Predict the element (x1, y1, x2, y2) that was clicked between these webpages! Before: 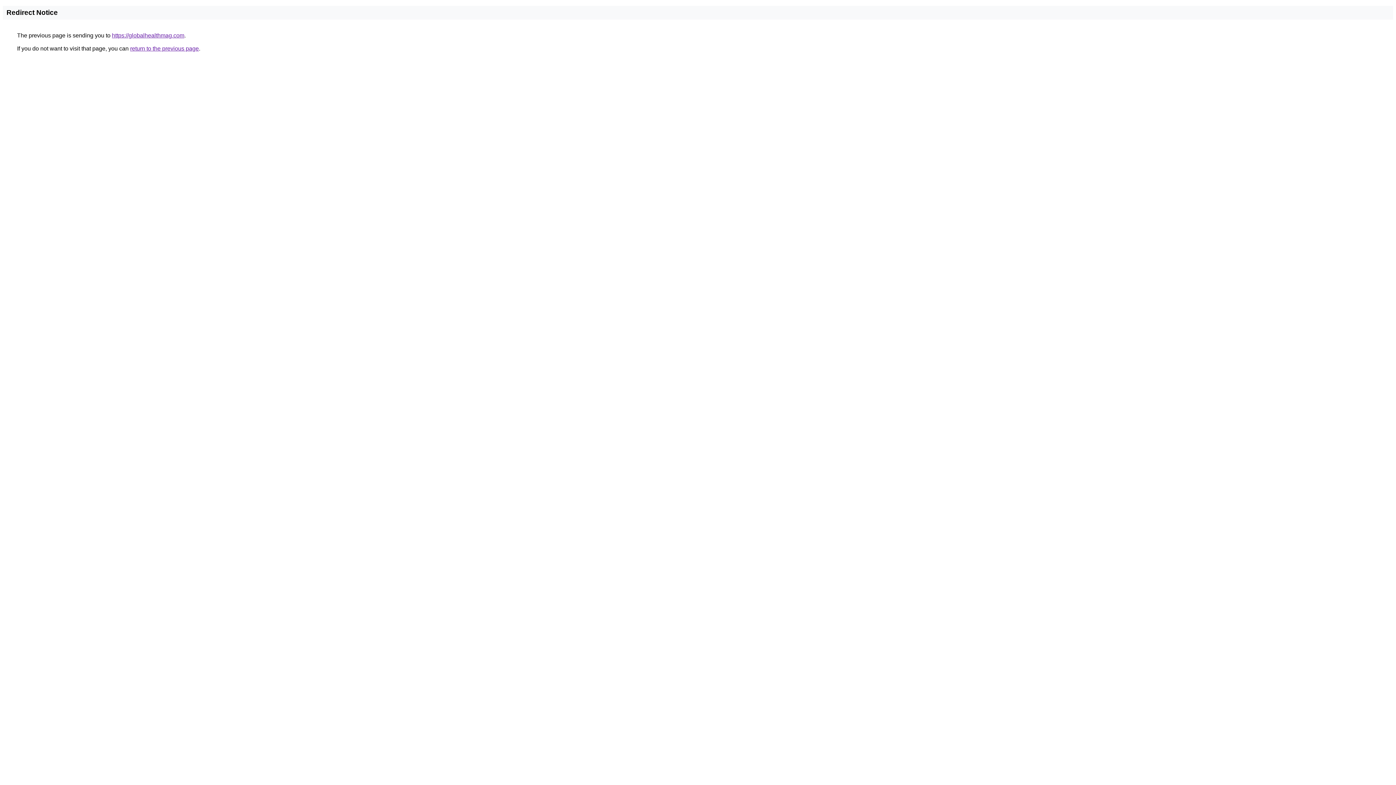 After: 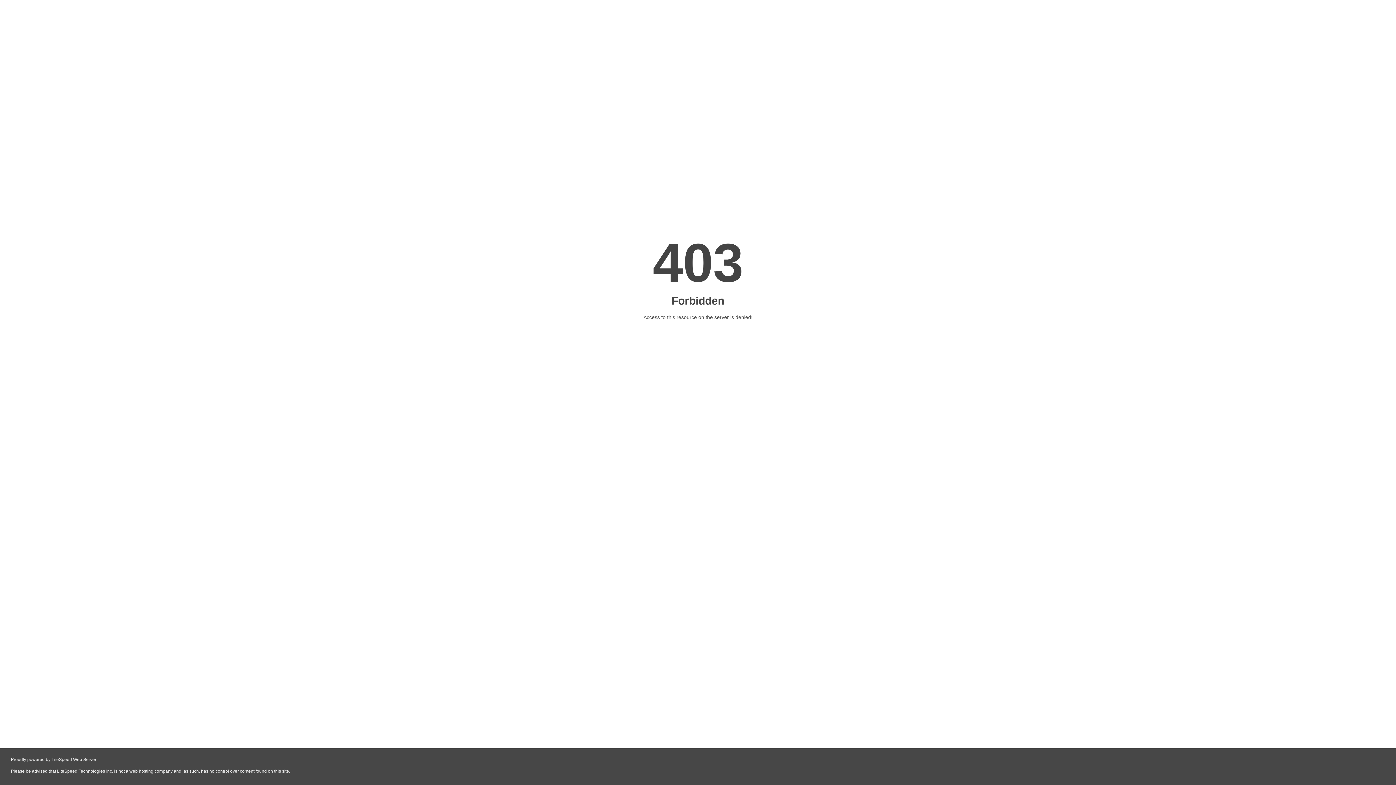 Action: bbox: (112, 32, 184, 38) label: https://globalhealthmag.com